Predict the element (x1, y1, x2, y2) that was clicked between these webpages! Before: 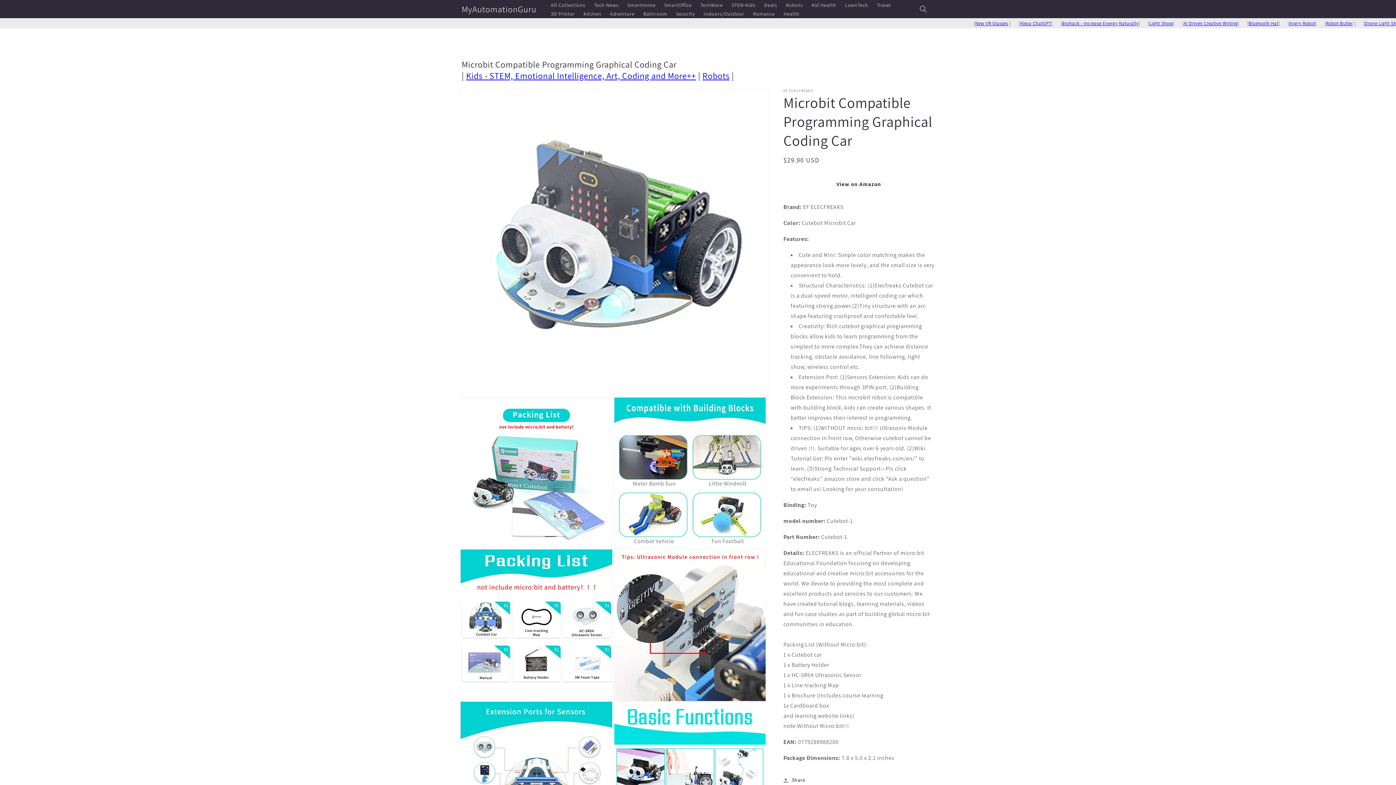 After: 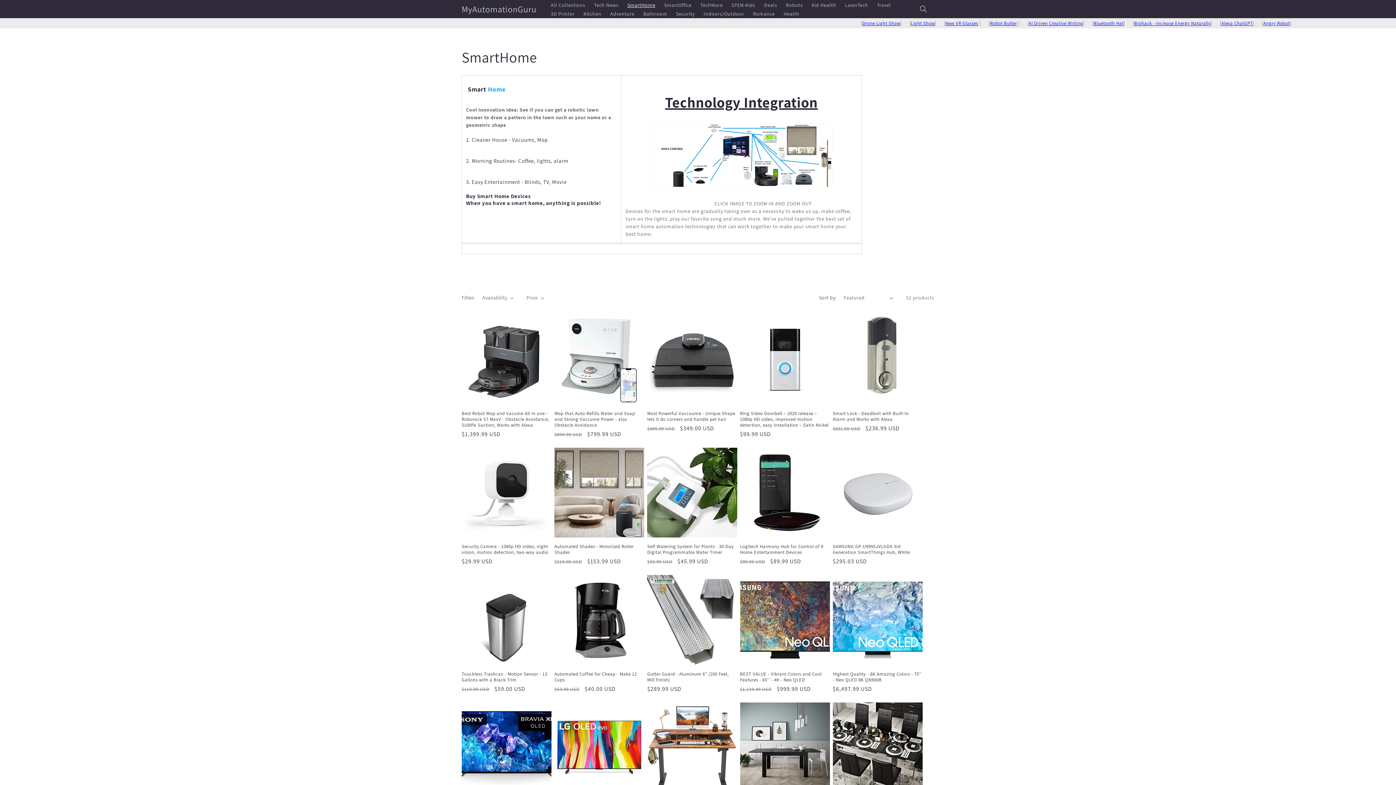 Action: label: SmartHome bbox: (623, 0, 659, 9)